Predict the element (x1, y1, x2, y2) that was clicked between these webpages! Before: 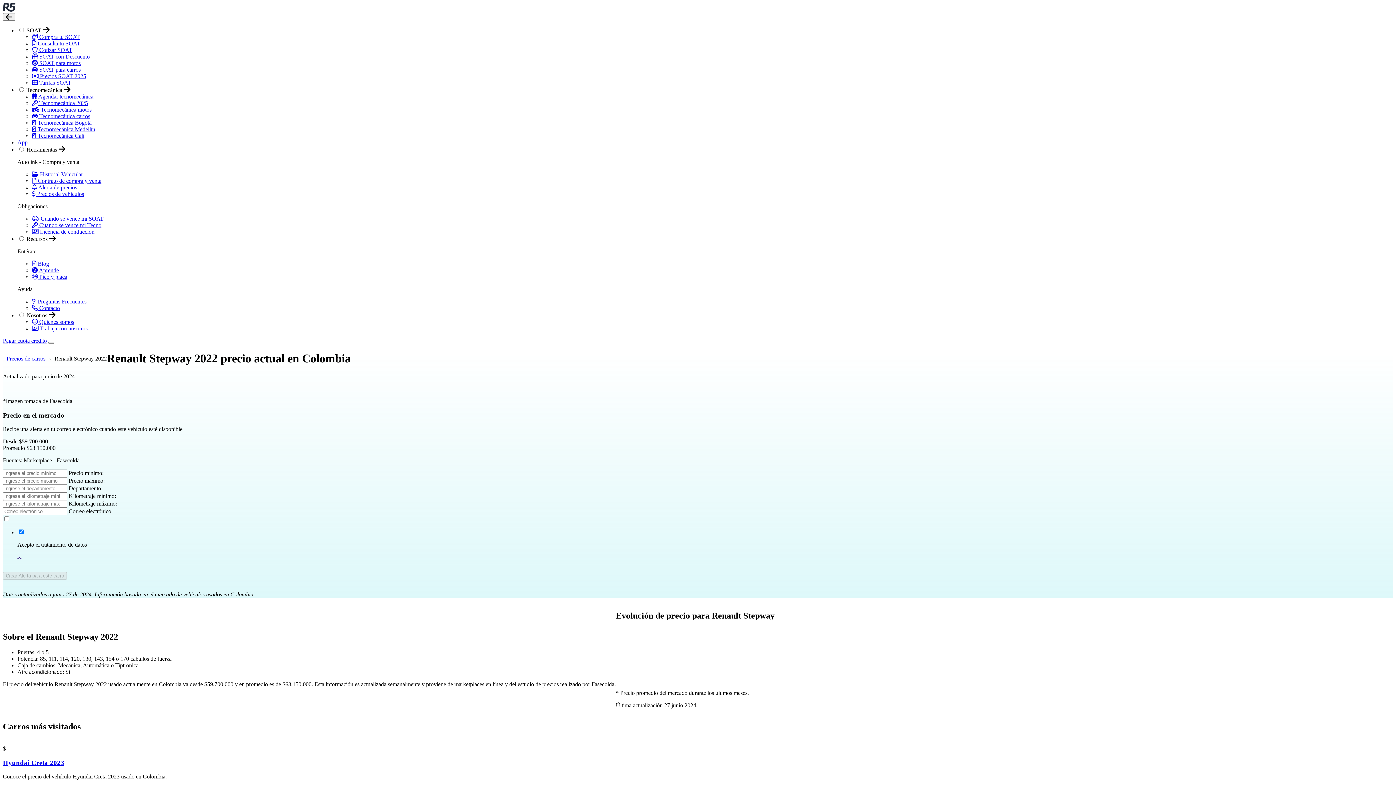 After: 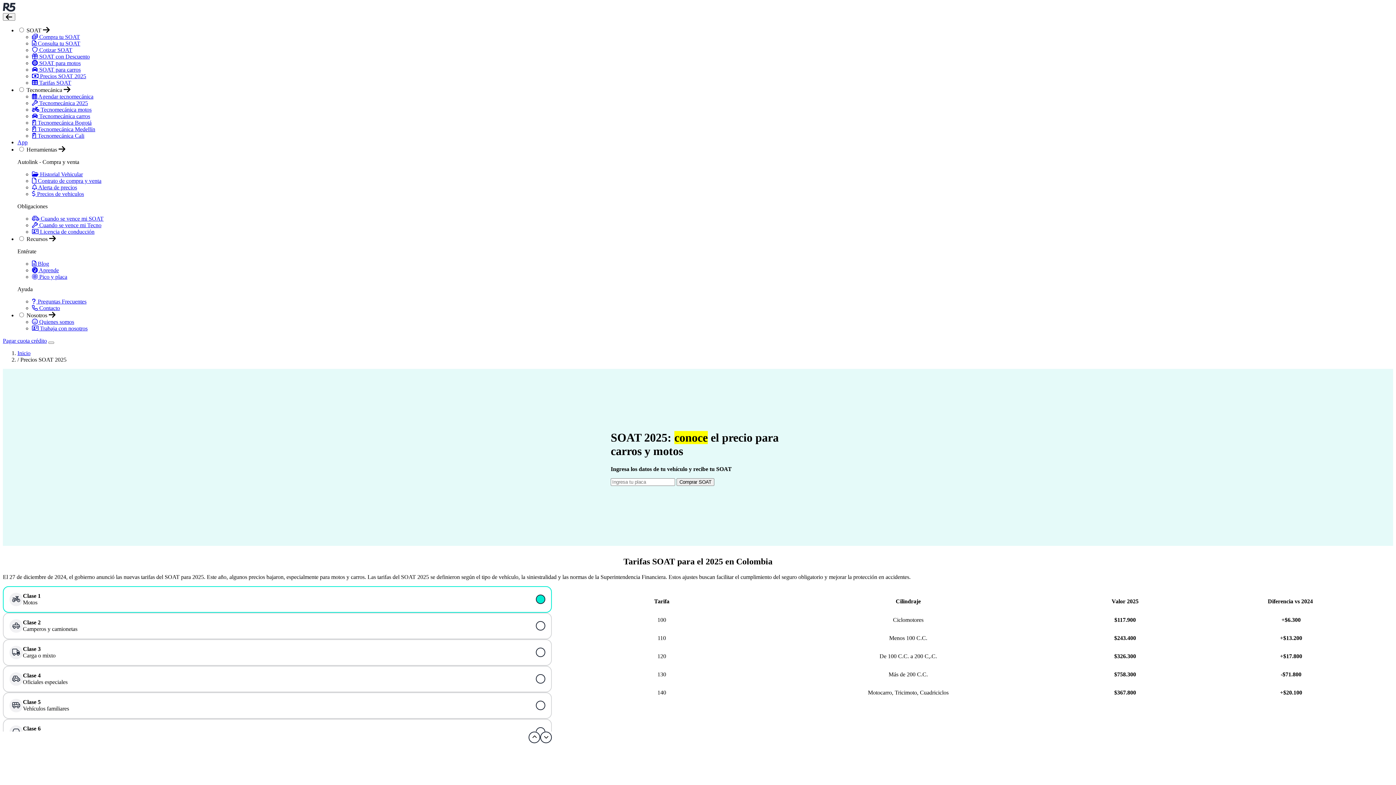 Action: bbox: (32, 73, 86, 79) label:  Precios SOAT 2025